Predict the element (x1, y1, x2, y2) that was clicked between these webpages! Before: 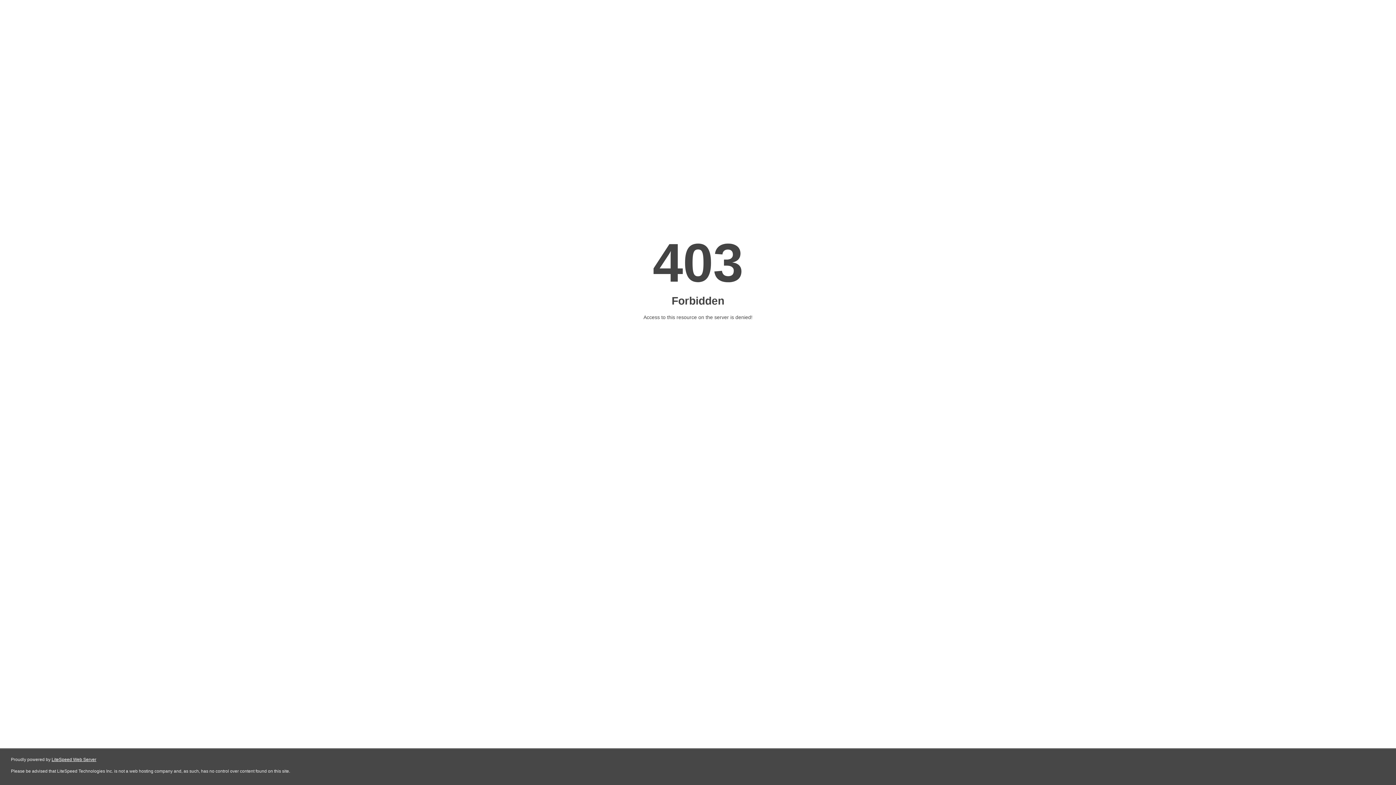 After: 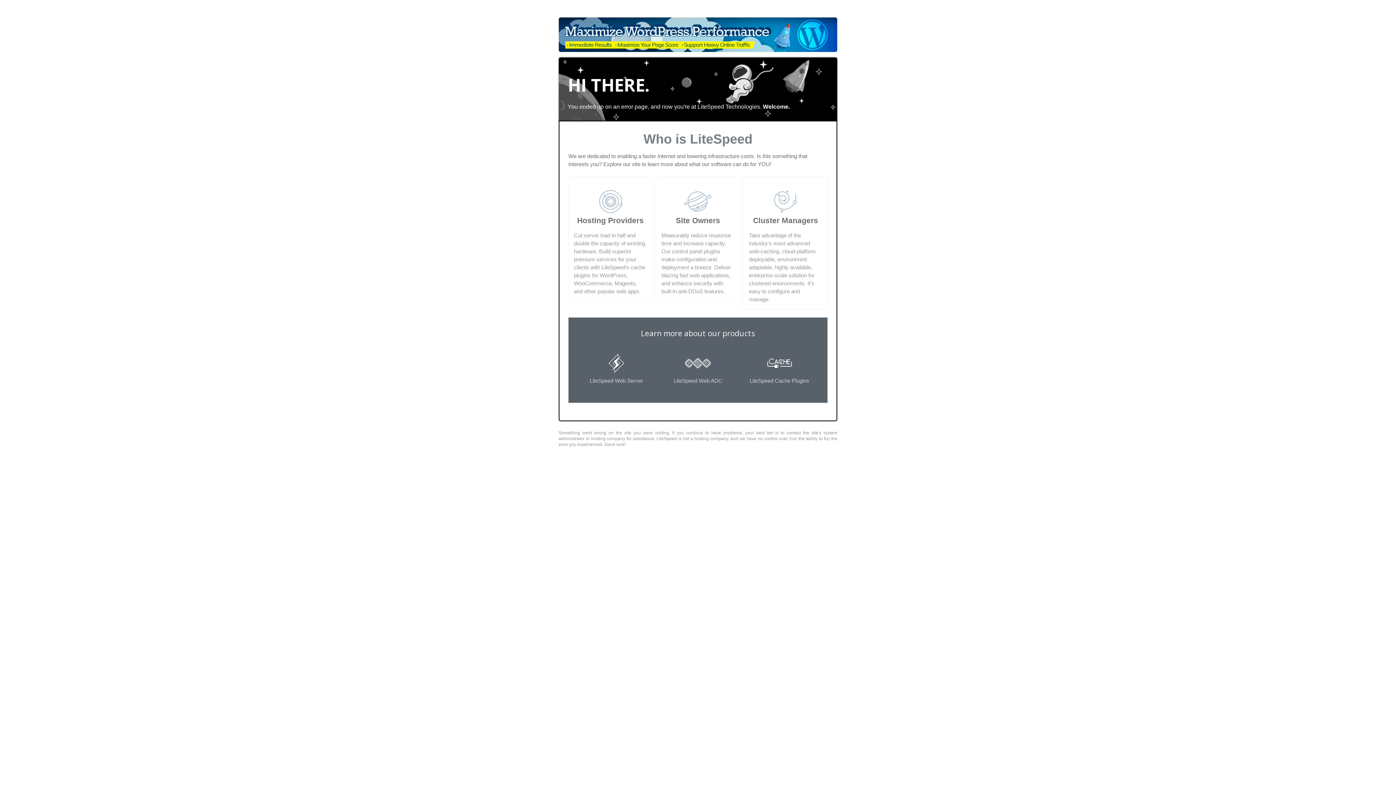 Action: bbox: (51, 757, 96, 762) label: LiteSpeed Web Server